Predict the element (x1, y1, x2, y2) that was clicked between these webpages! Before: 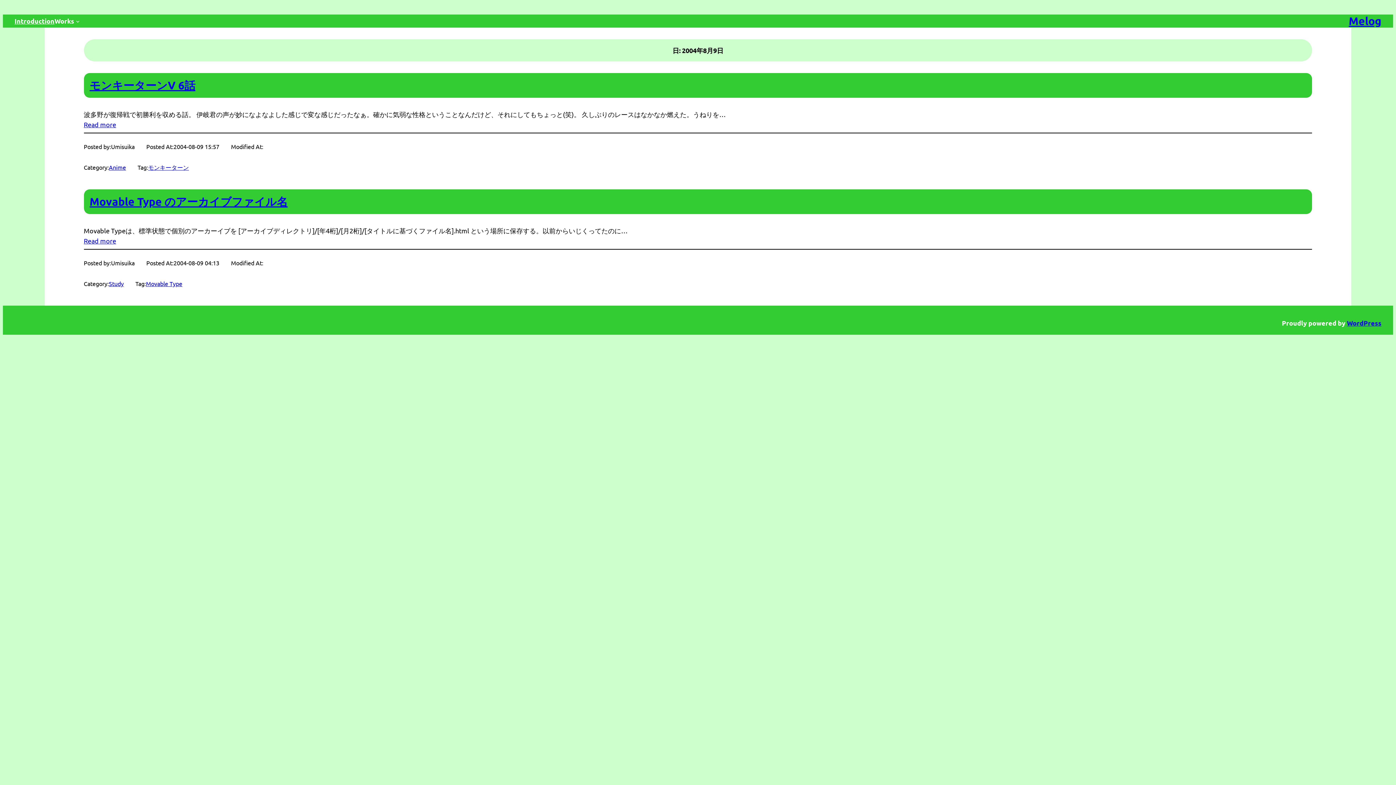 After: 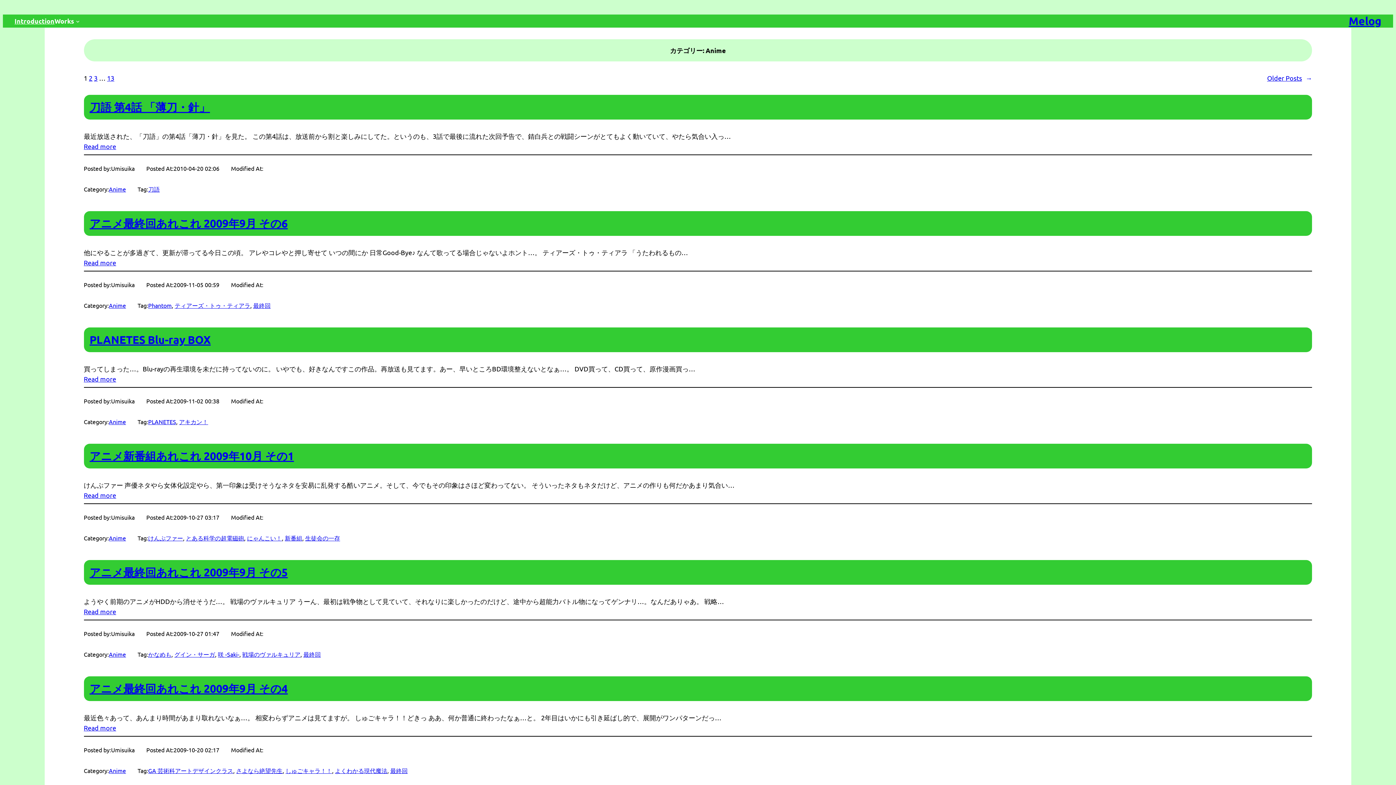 Action: label: Anime bbox: (108, 163, 126, 170)